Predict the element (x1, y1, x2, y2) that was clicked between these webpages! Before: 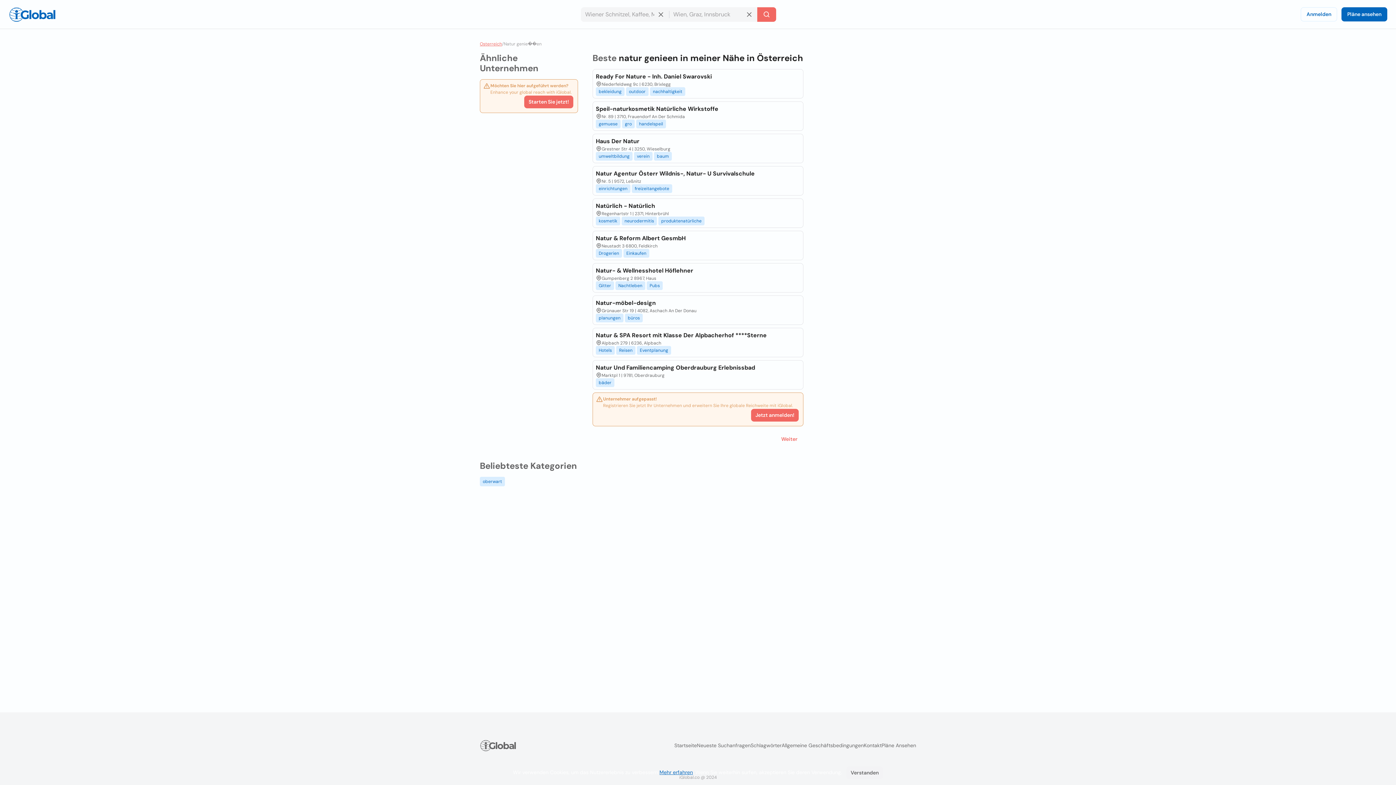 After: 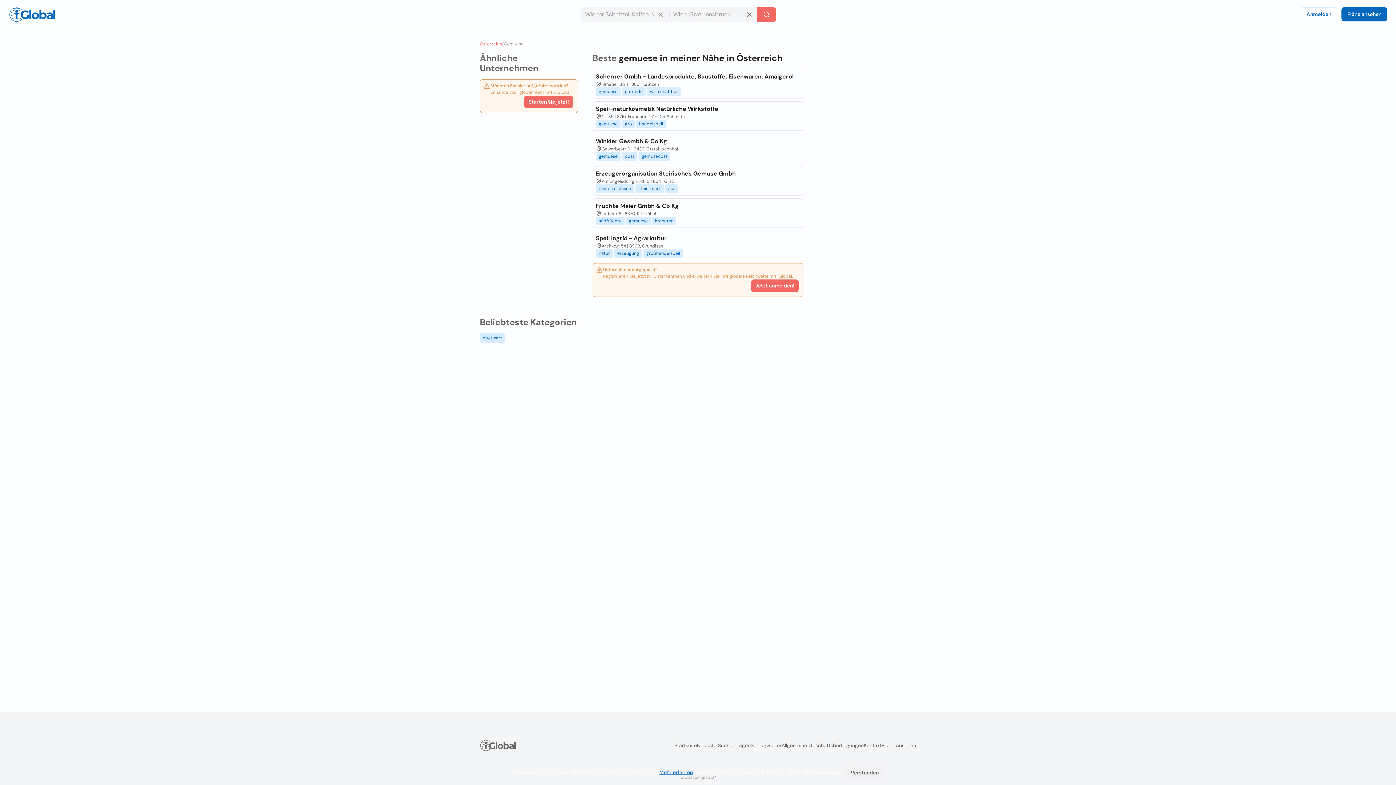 Action: label: gemuese bbox: (595, 119, 620, 128)